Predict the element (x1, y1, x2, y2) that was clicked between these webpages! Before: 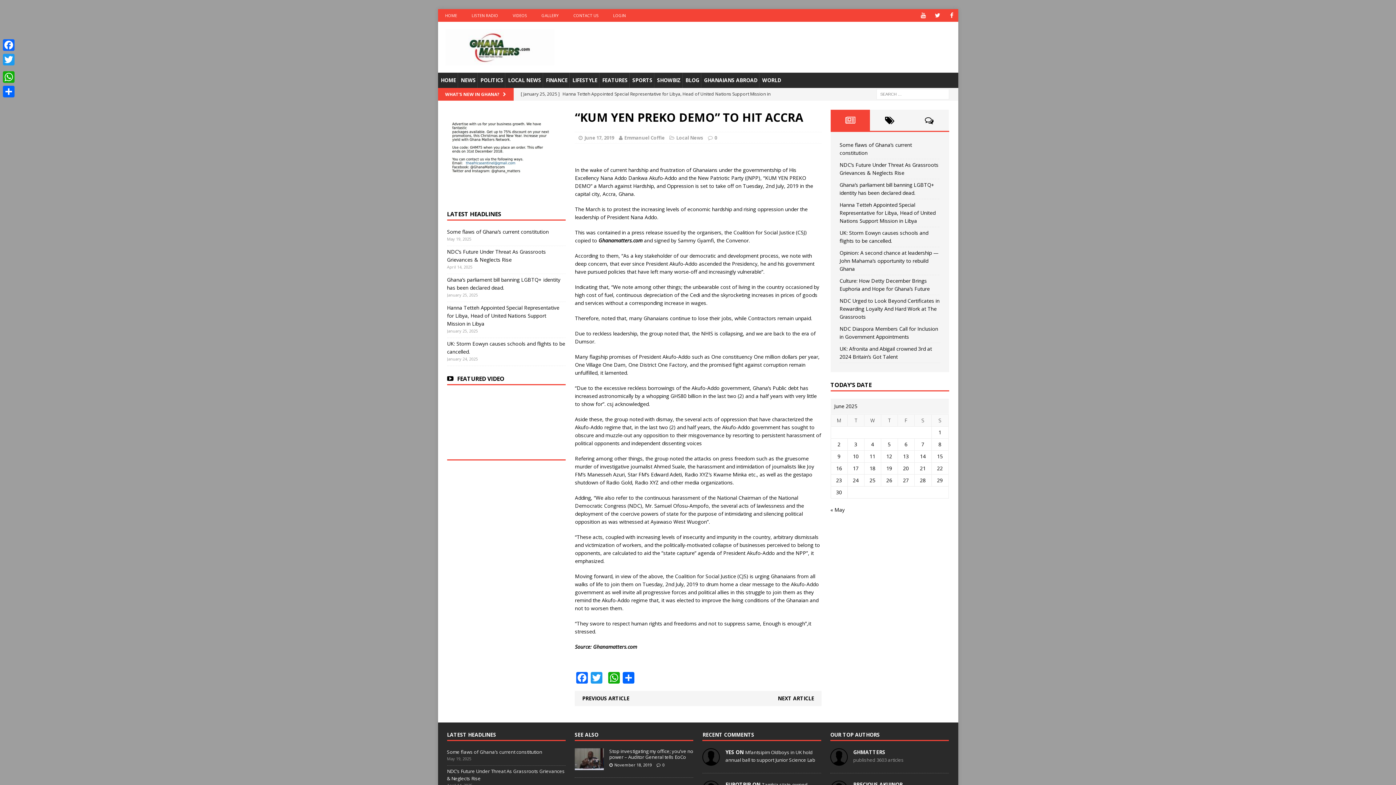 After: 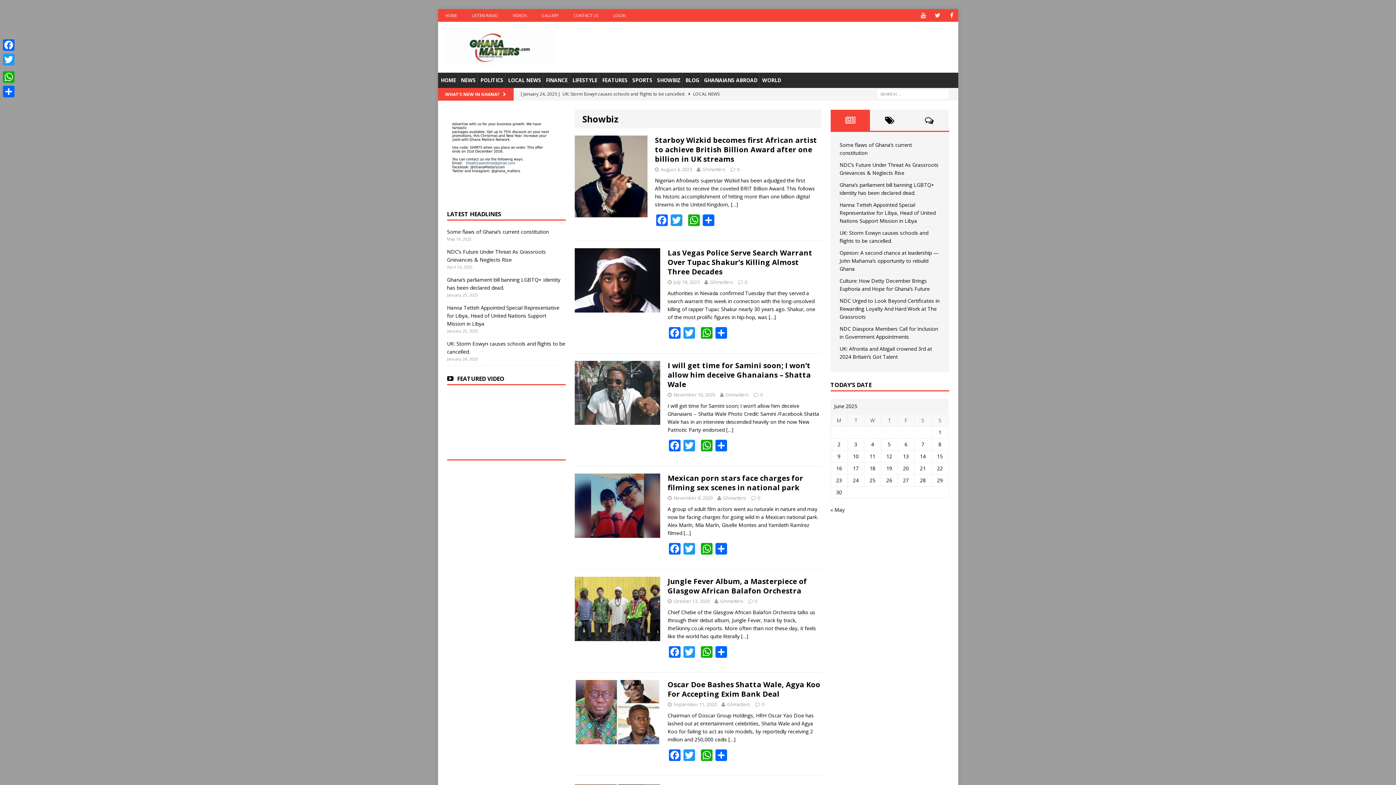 Action: label: SHOWBIZ bbox: (654, 72, 682, 88)